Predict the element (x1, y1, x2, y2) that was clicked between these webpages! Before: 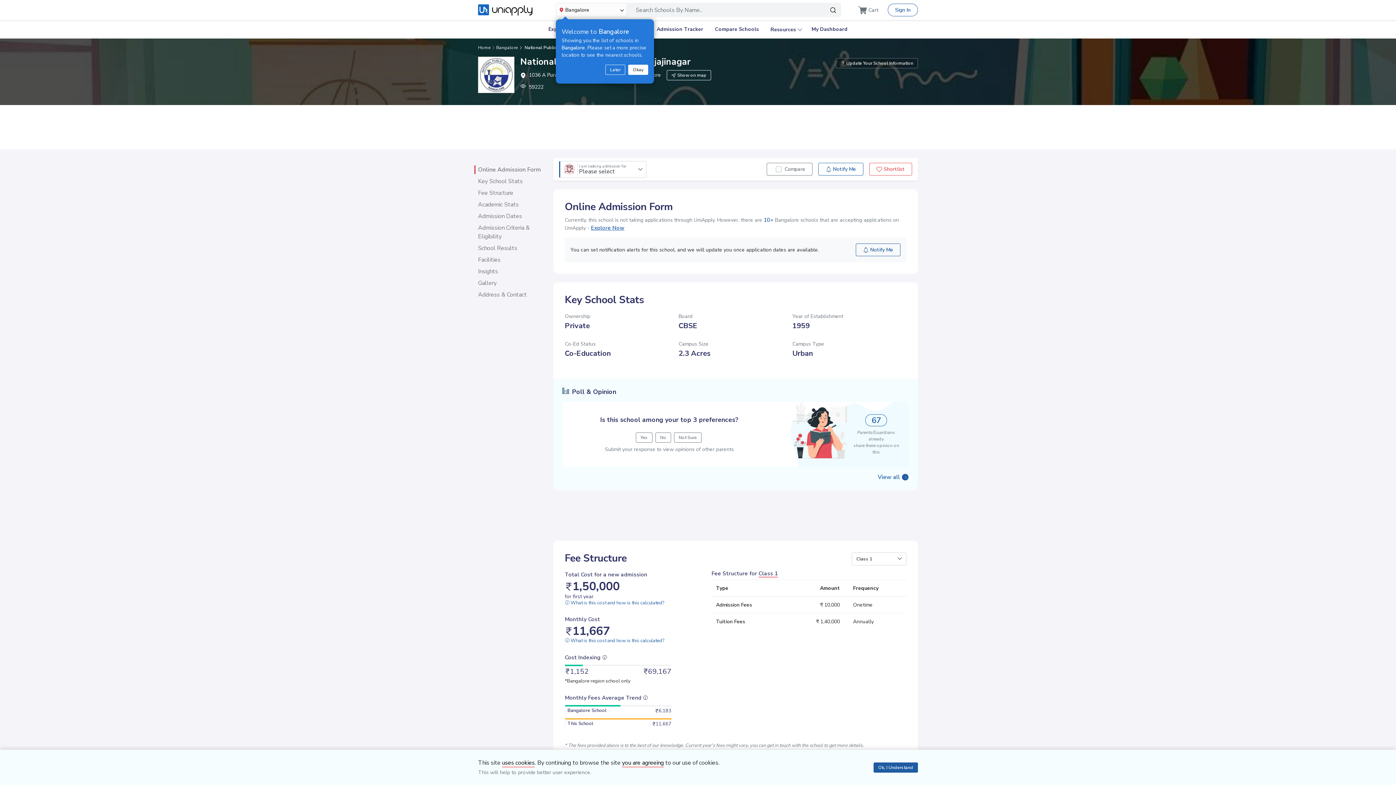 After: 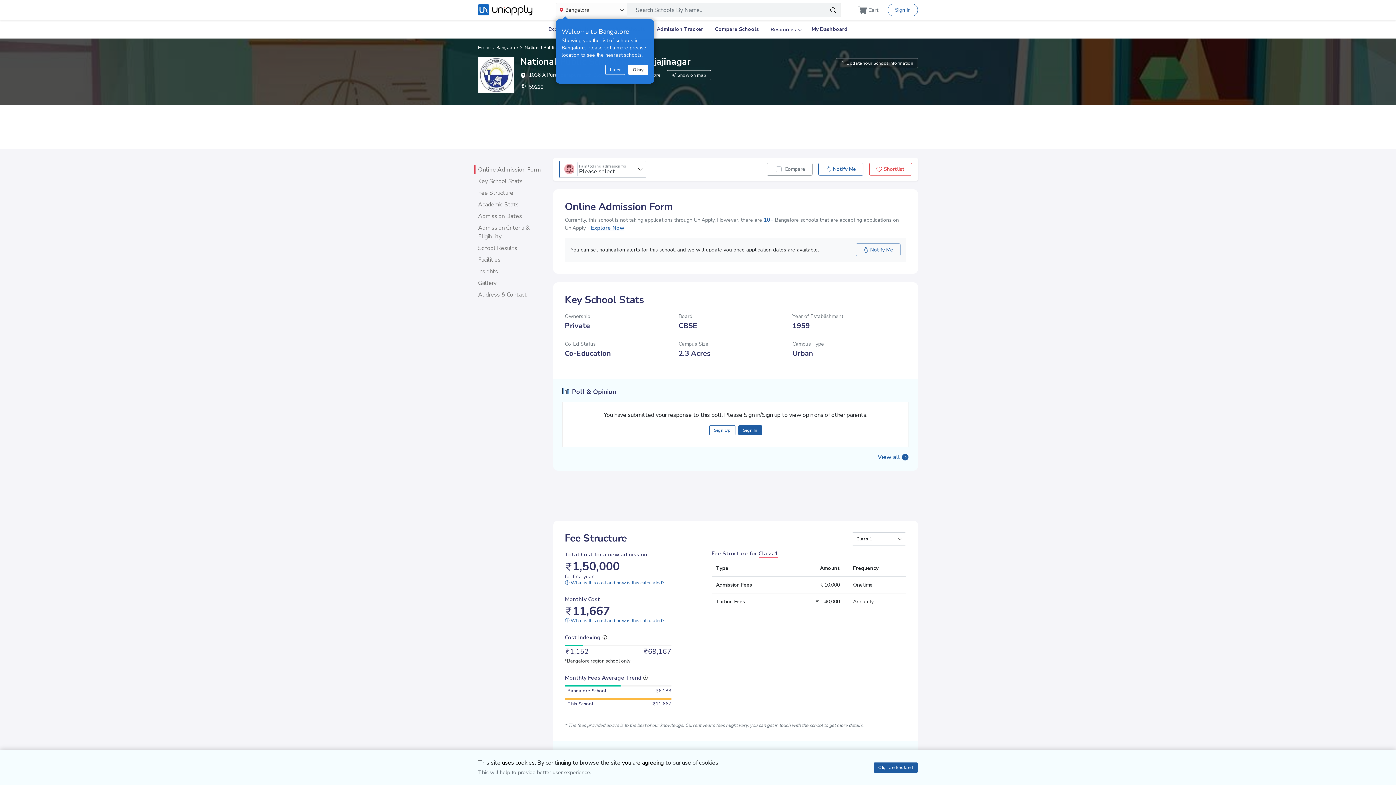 Action: bbox: (674, 432, 701, 442) label: Not Sure